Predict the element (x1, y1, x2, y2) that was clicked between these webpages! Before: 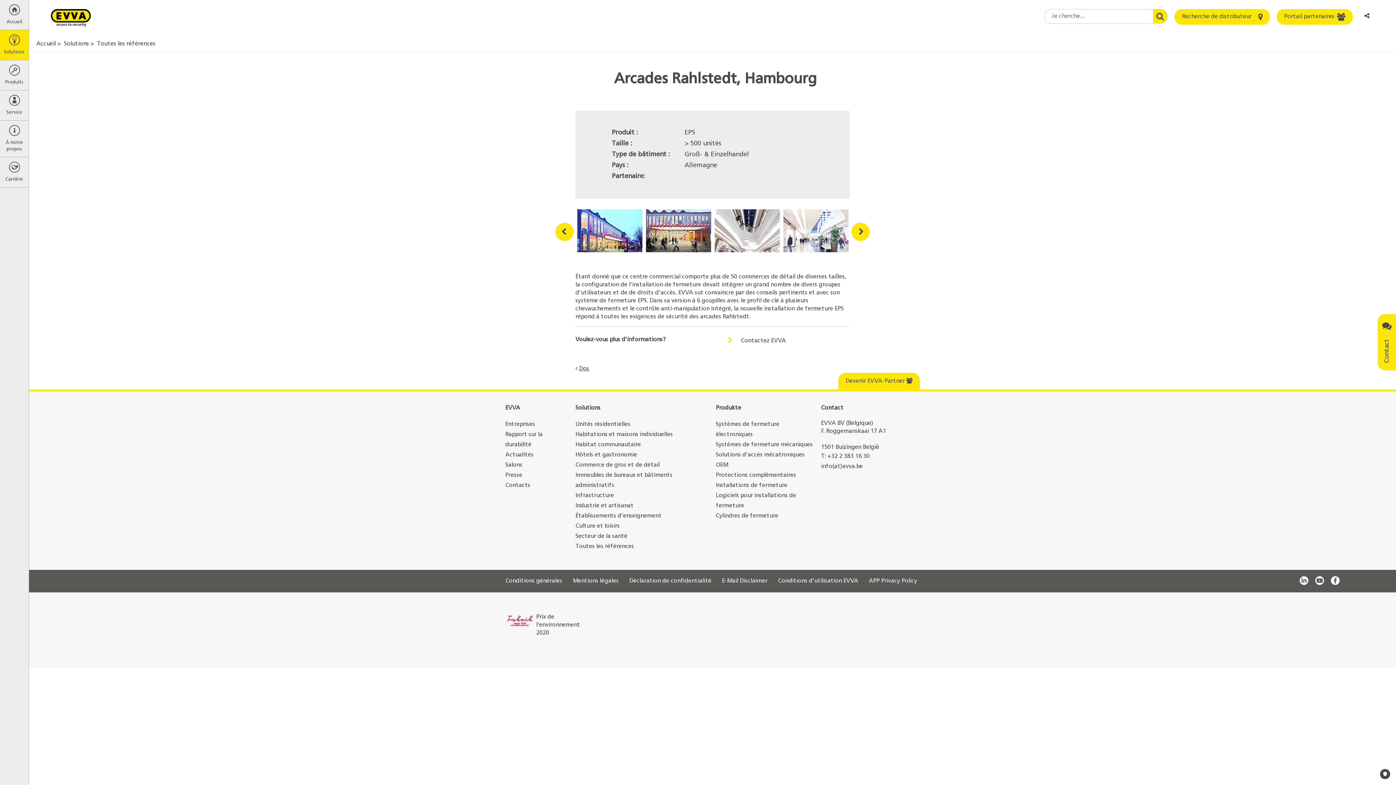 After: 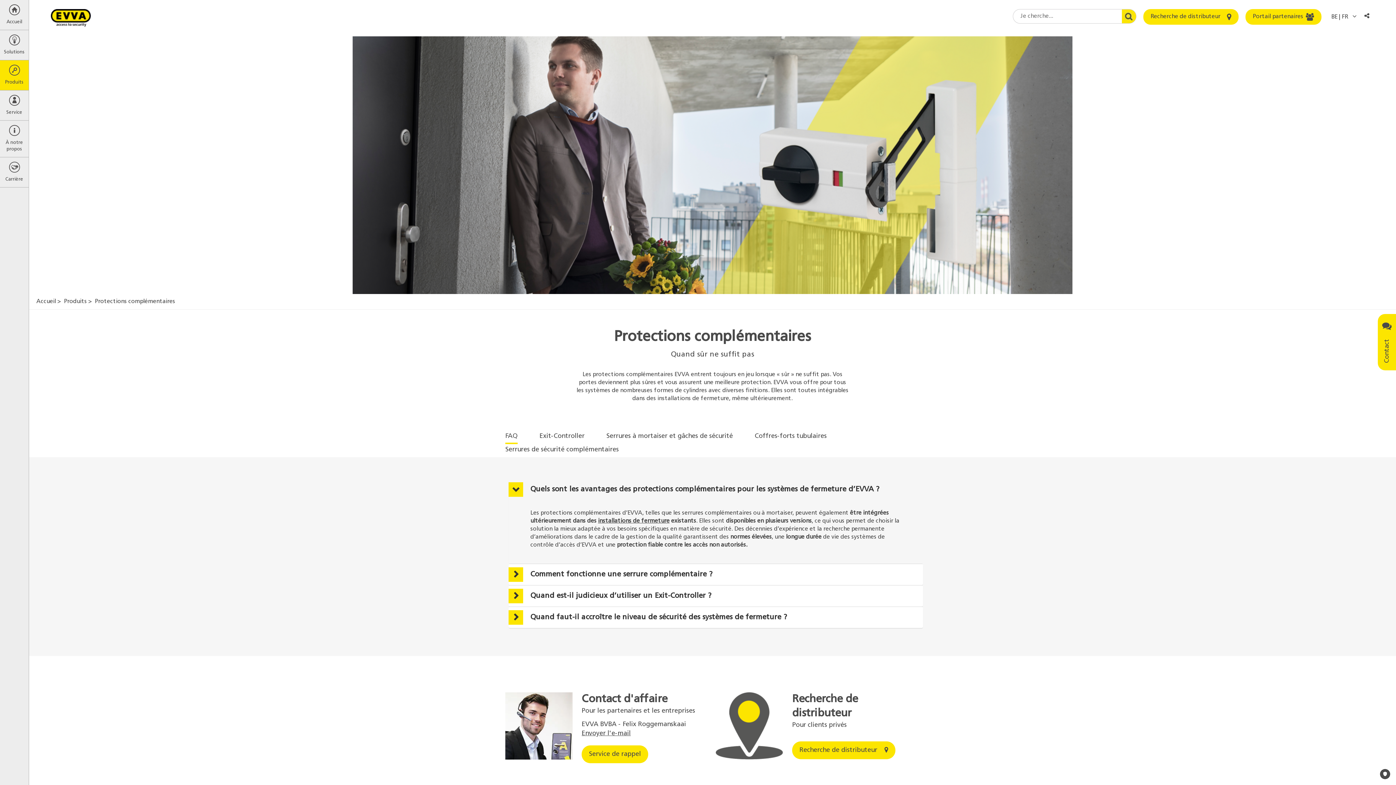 Action: bbox: (716, 472, 796, 478) label: Protections complémentaires